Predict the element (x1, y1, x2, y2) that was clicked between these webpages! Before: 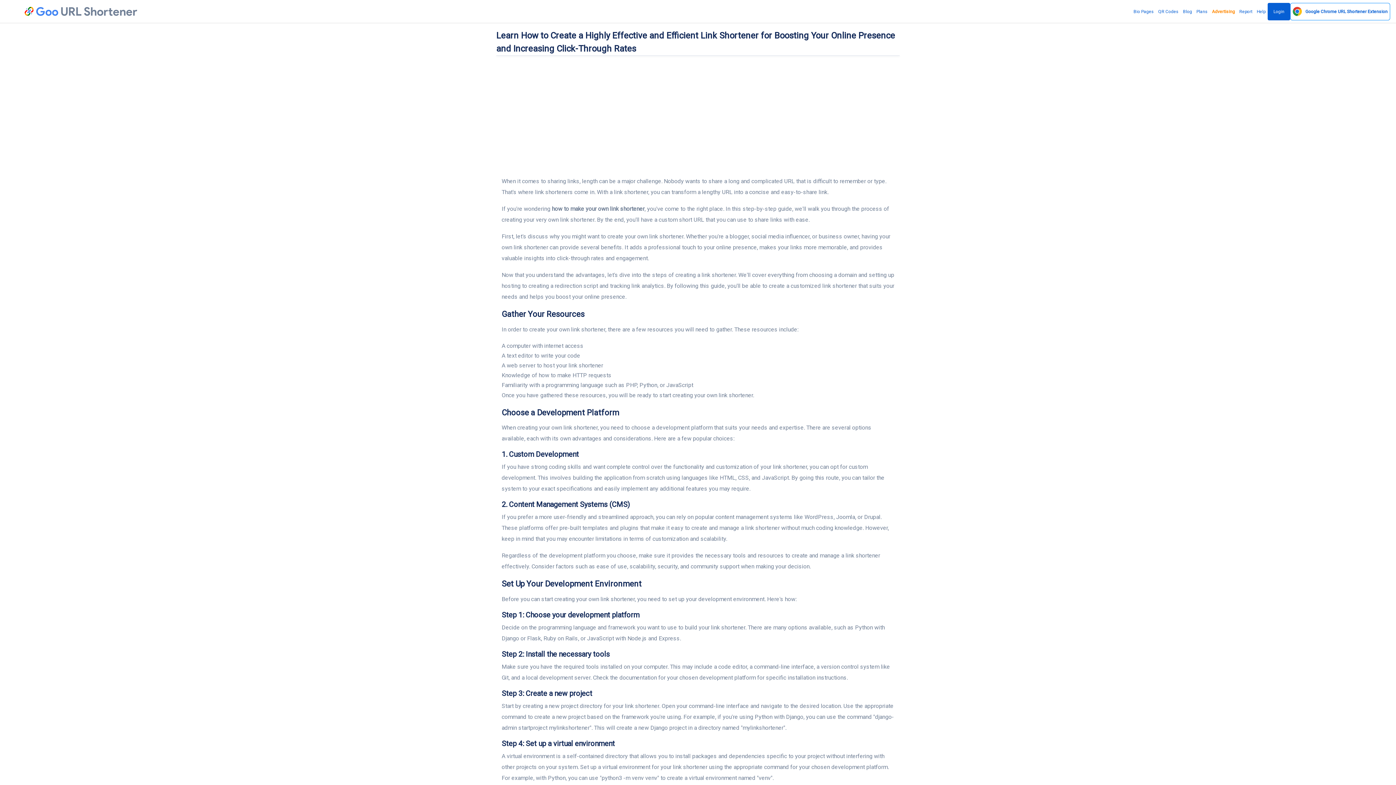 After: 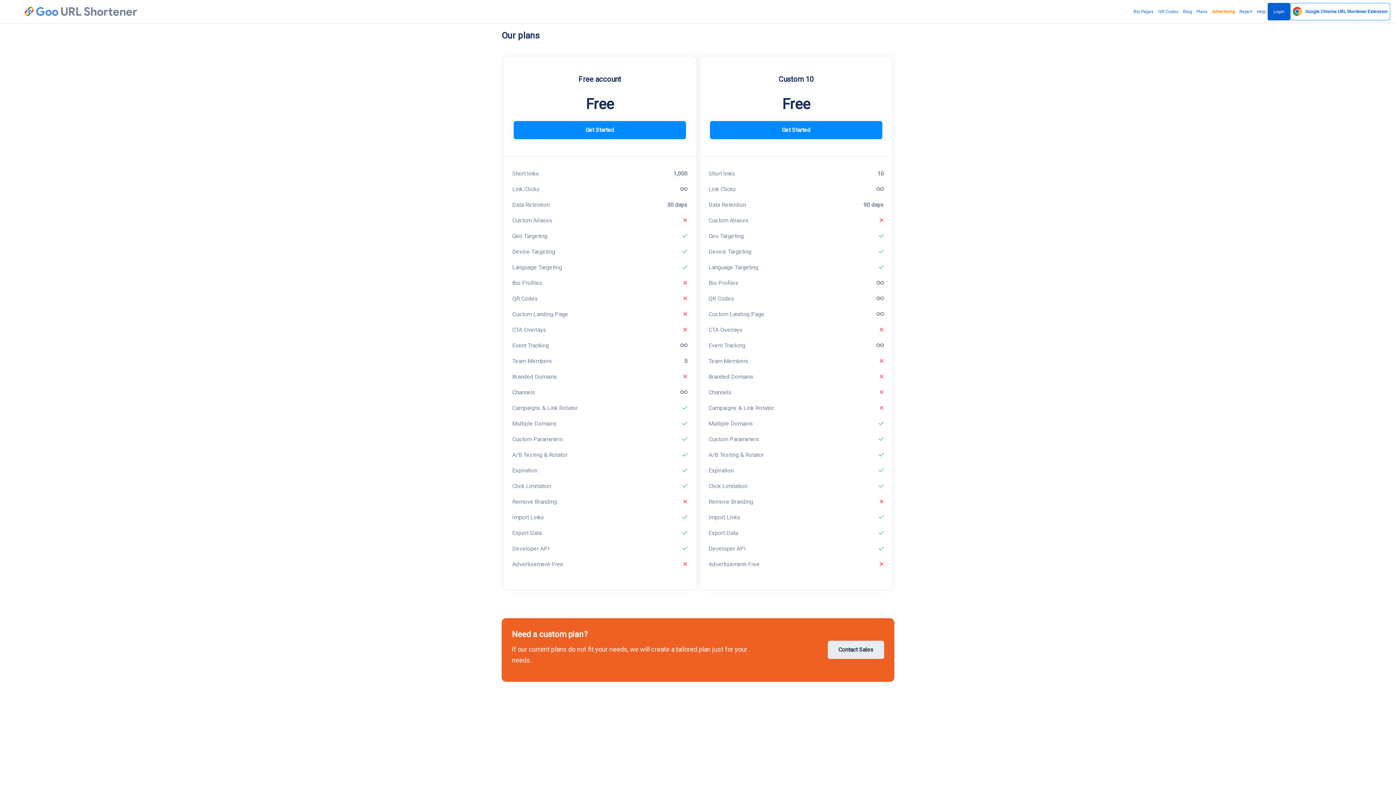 Action: label: Plans bbox: (1194, 2, 1210, 20)